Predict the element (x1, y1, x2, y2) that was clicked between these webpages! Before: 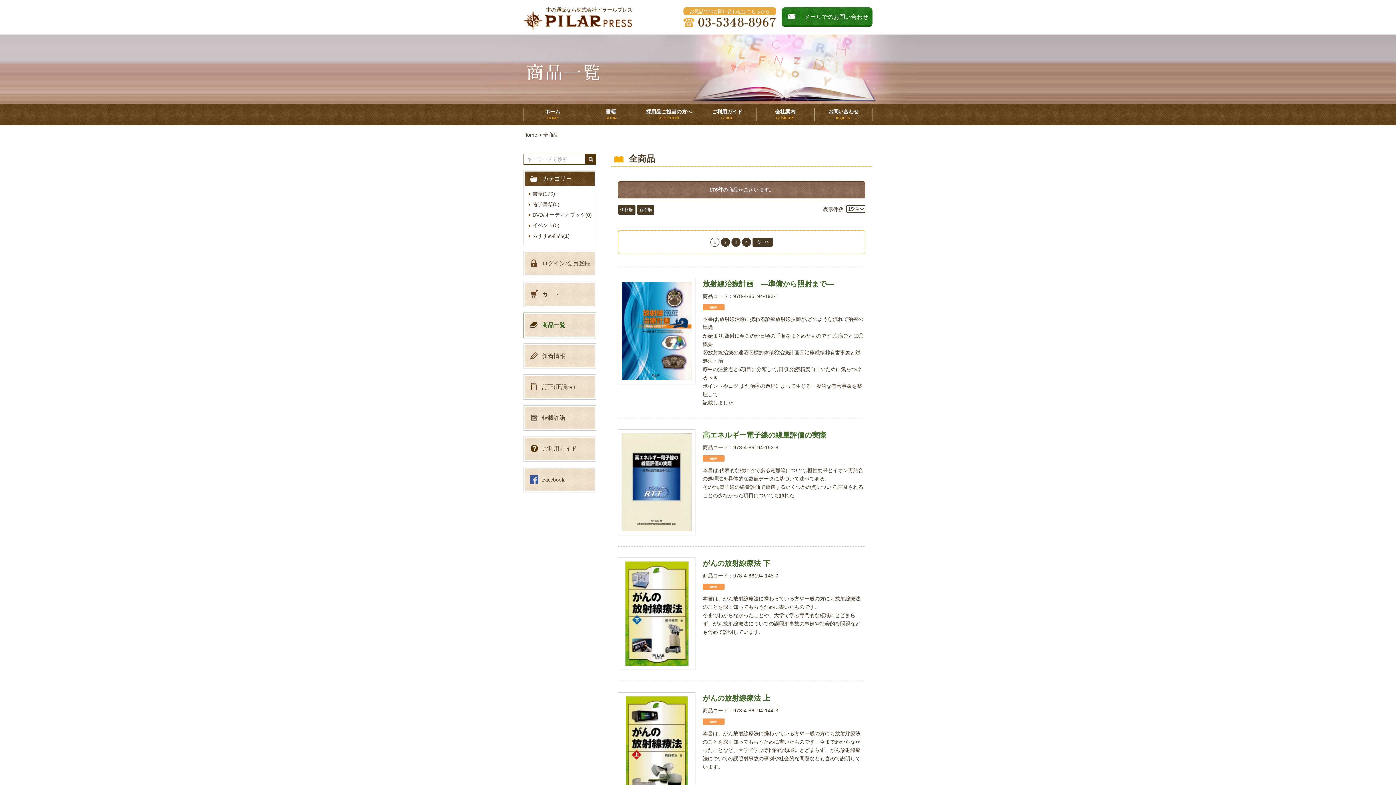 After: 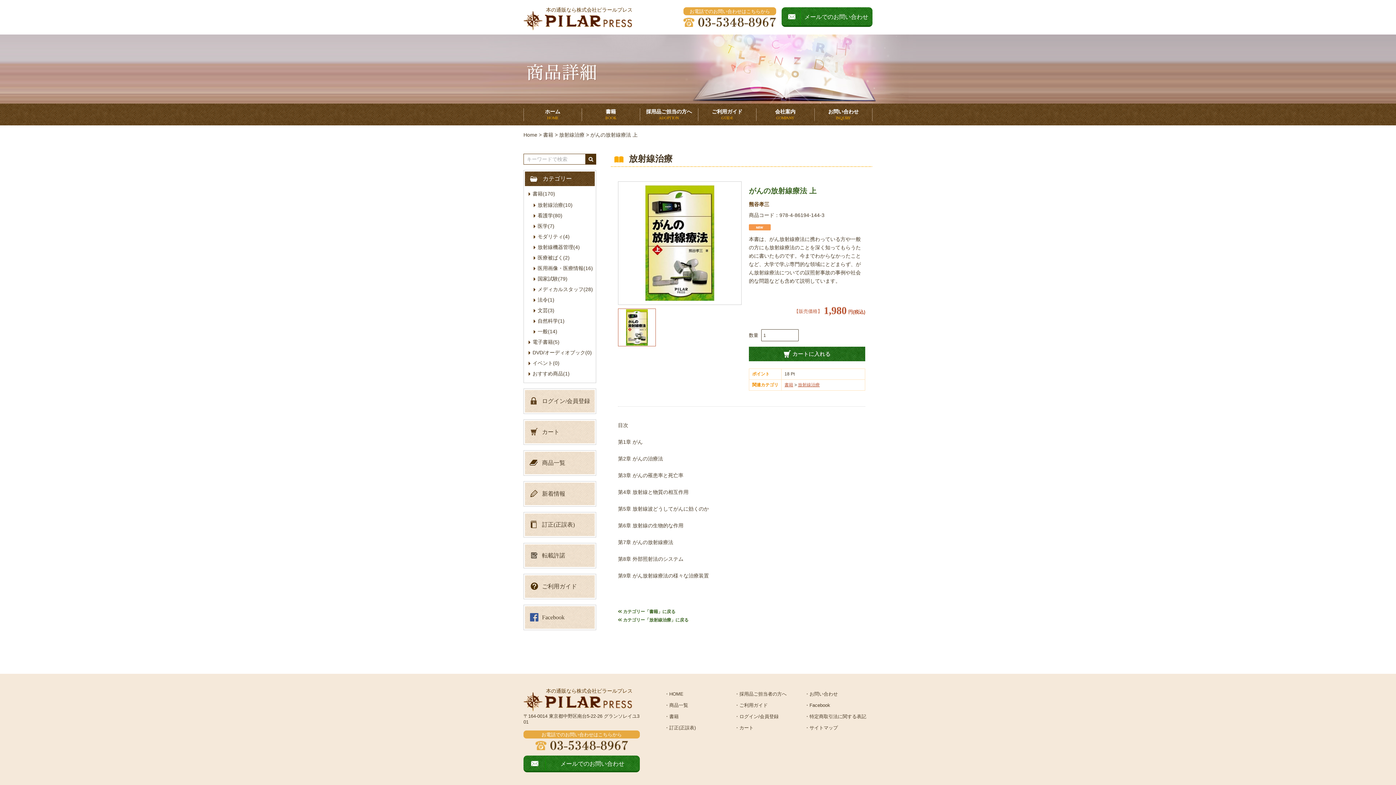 Action: bbox: (618, 692, 695, 805)